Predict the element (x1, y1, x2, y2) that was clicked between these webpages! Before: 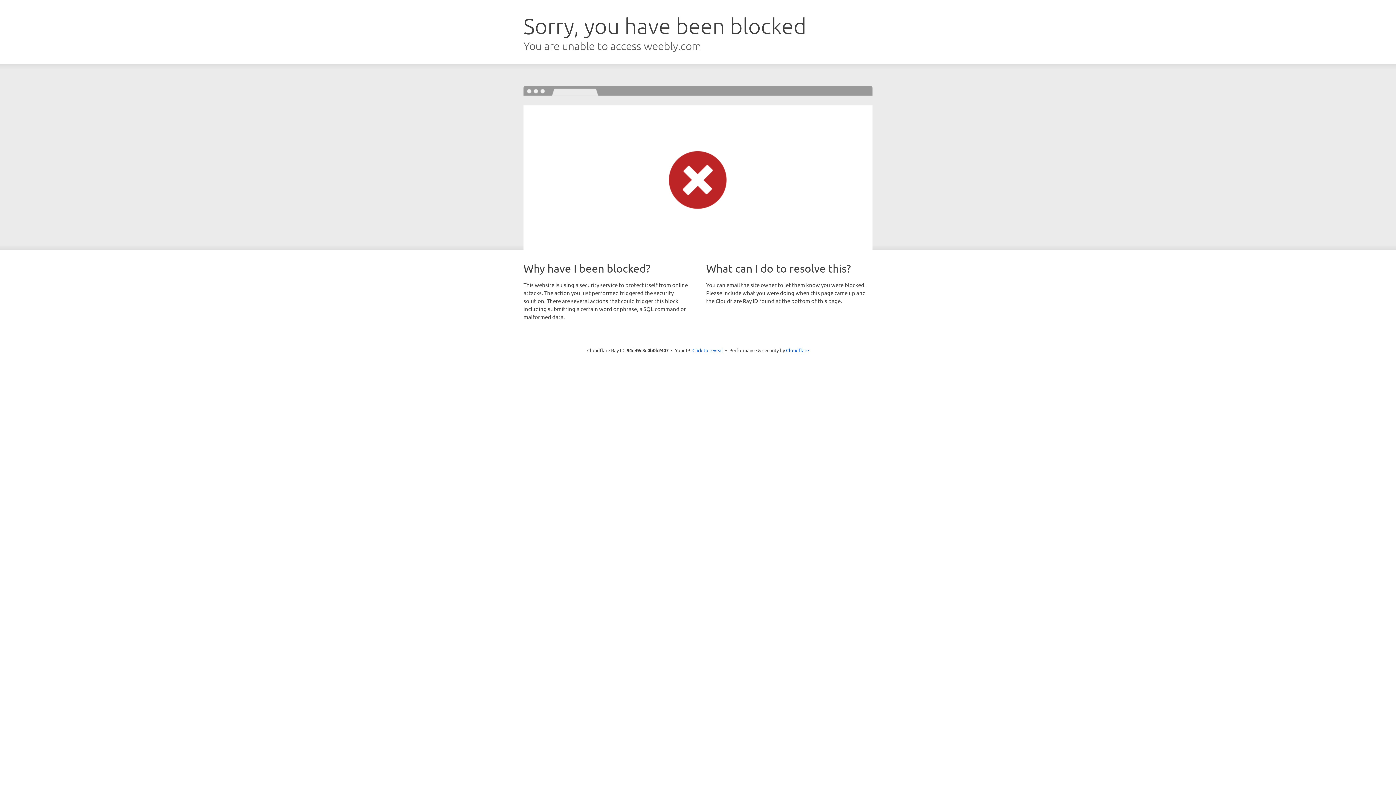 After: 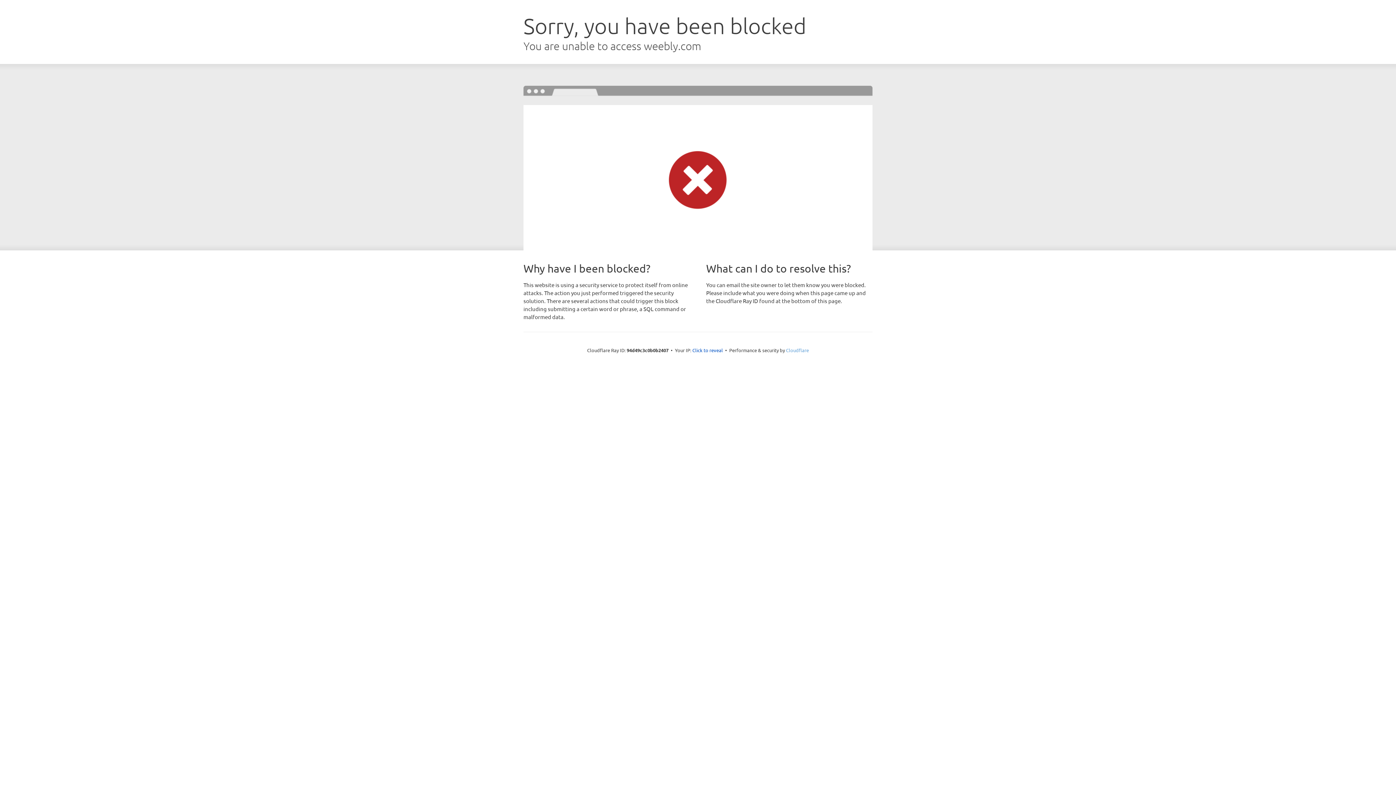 Action: label: Cloudflare bbox: (786, 347, 809, 353)